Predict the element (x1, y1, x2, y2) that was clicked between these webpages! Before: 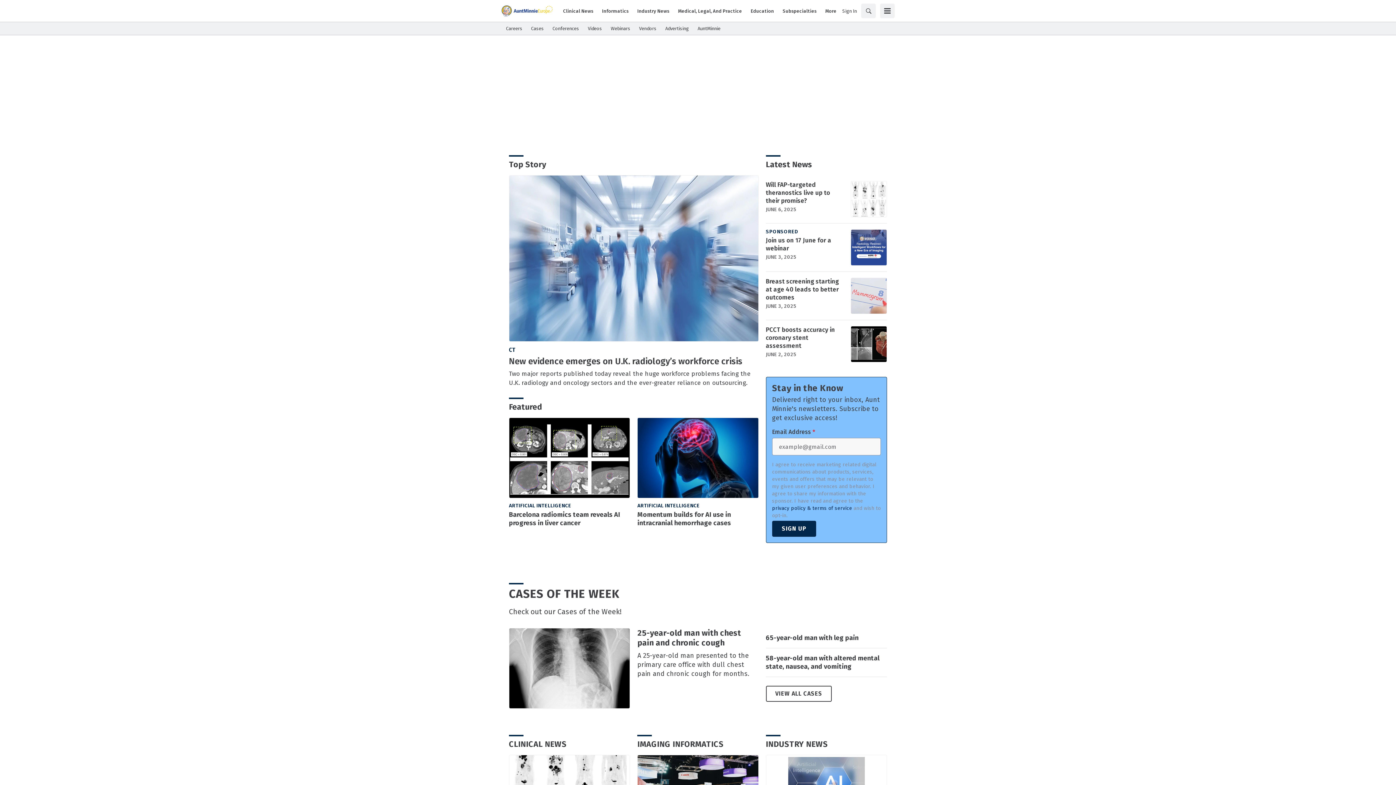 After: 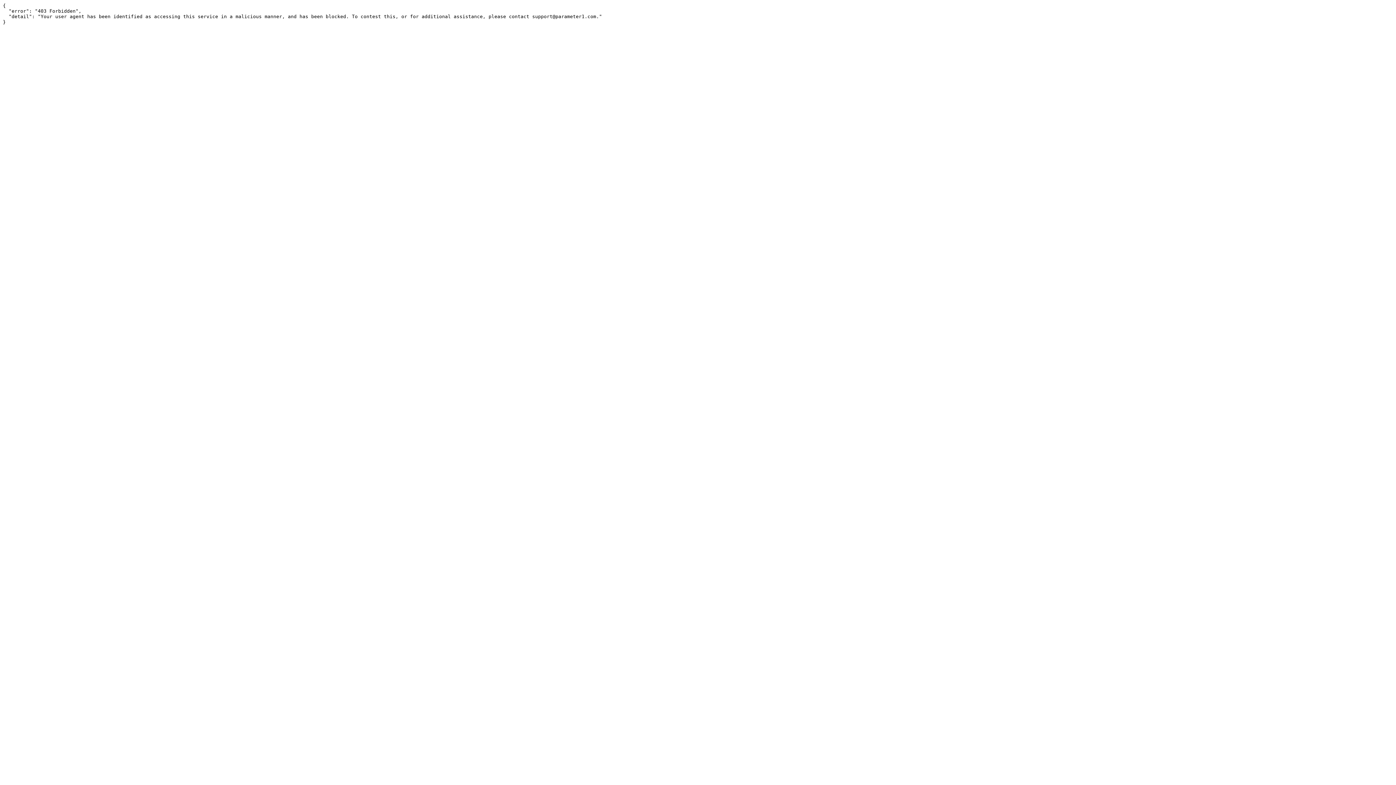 Action: bbox: (850, 326, 887, 362)